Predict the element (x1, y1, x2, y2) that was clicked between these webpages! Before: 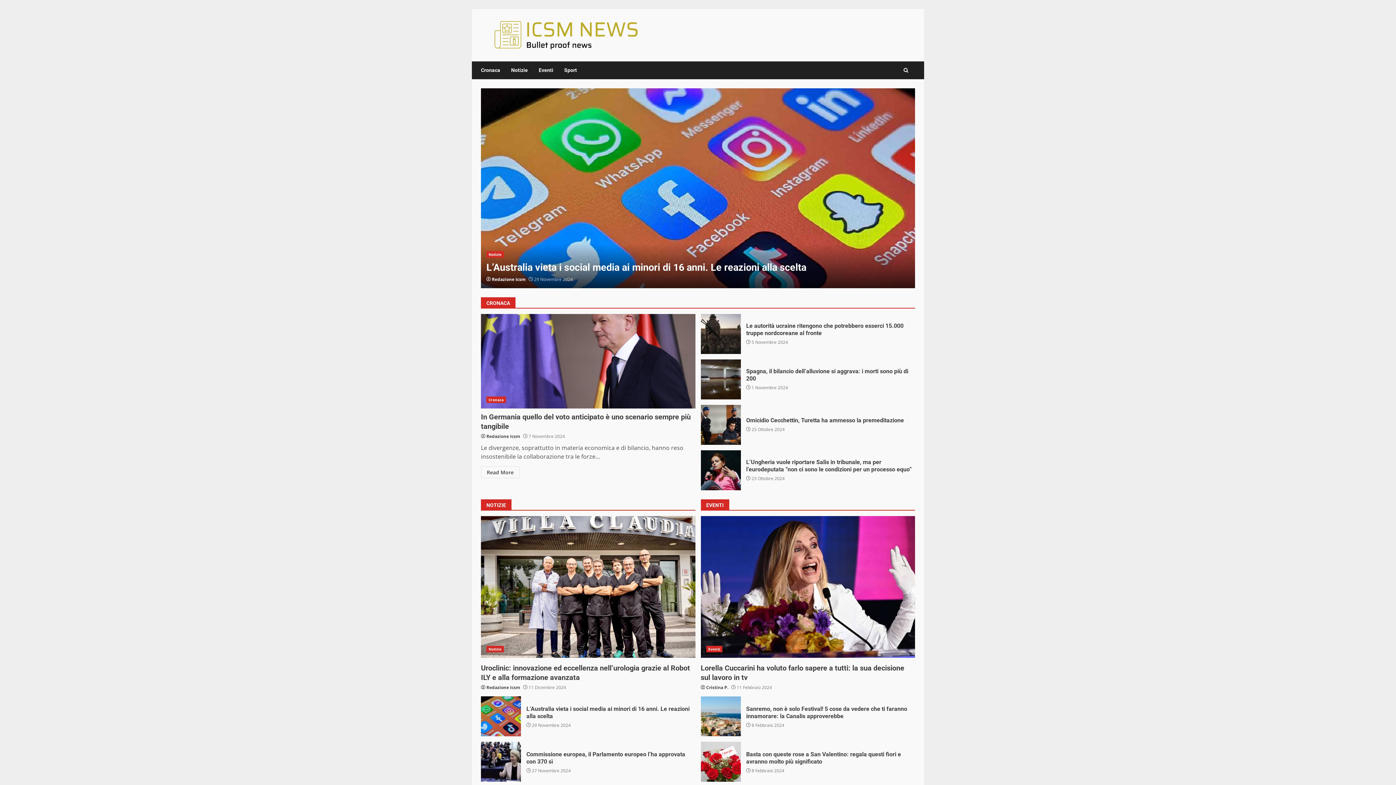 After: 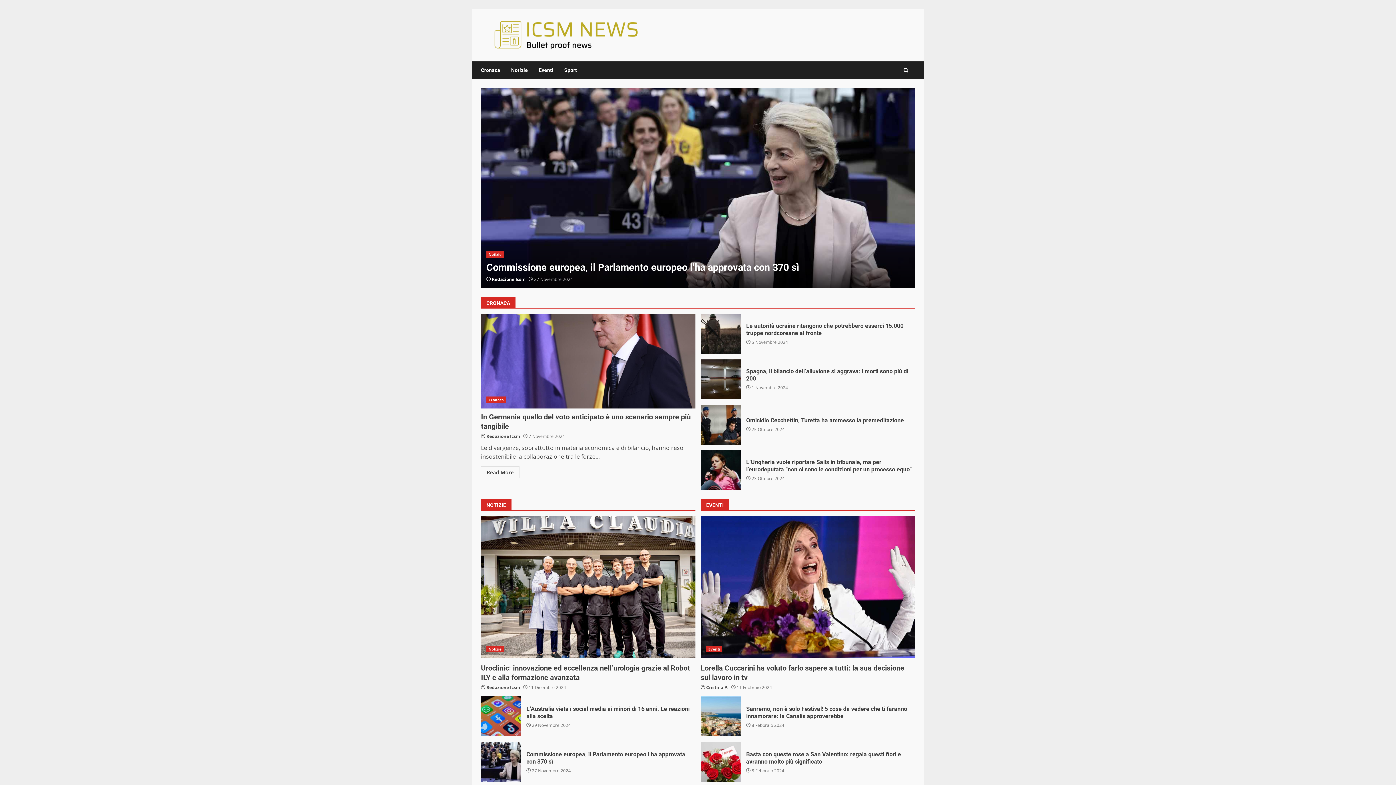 Action: bbox: (481, 30, 651, 38)